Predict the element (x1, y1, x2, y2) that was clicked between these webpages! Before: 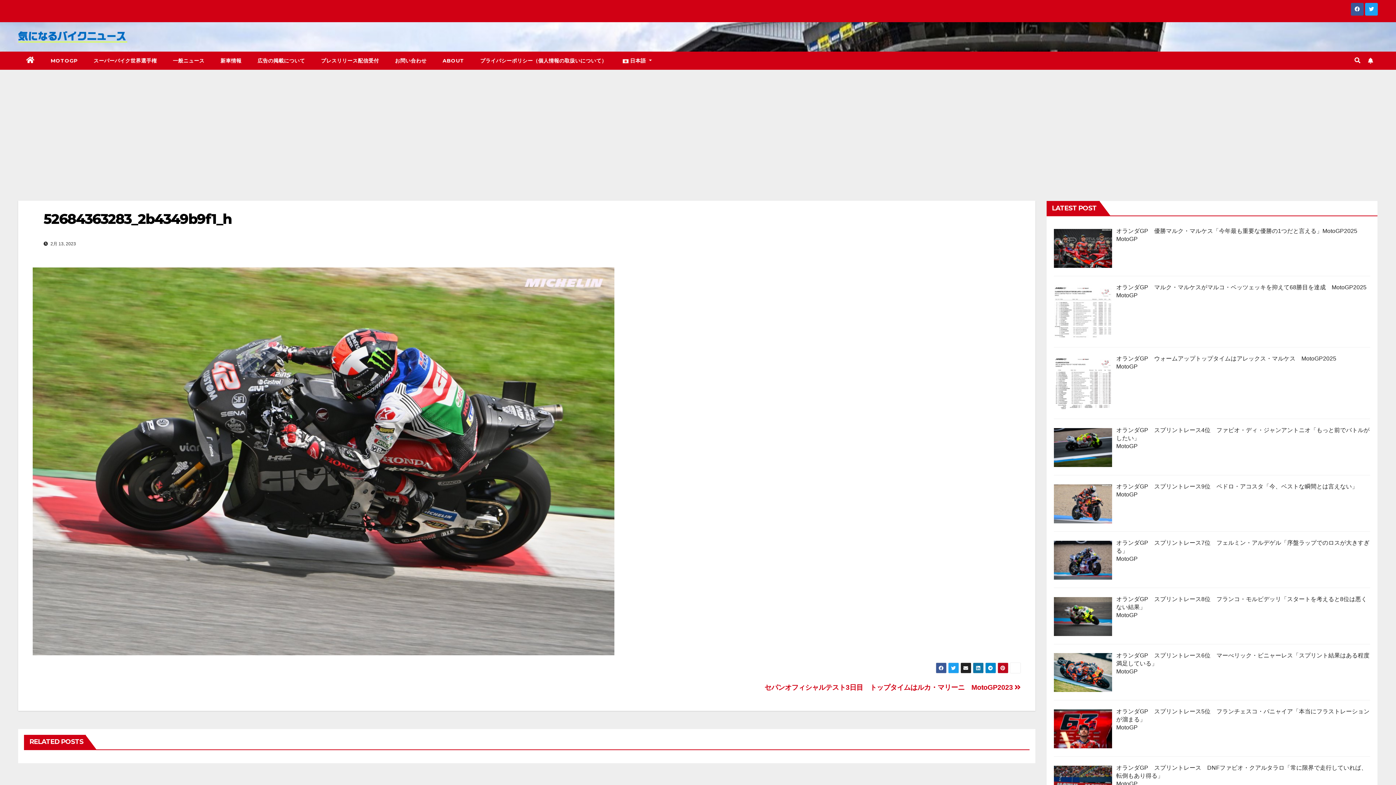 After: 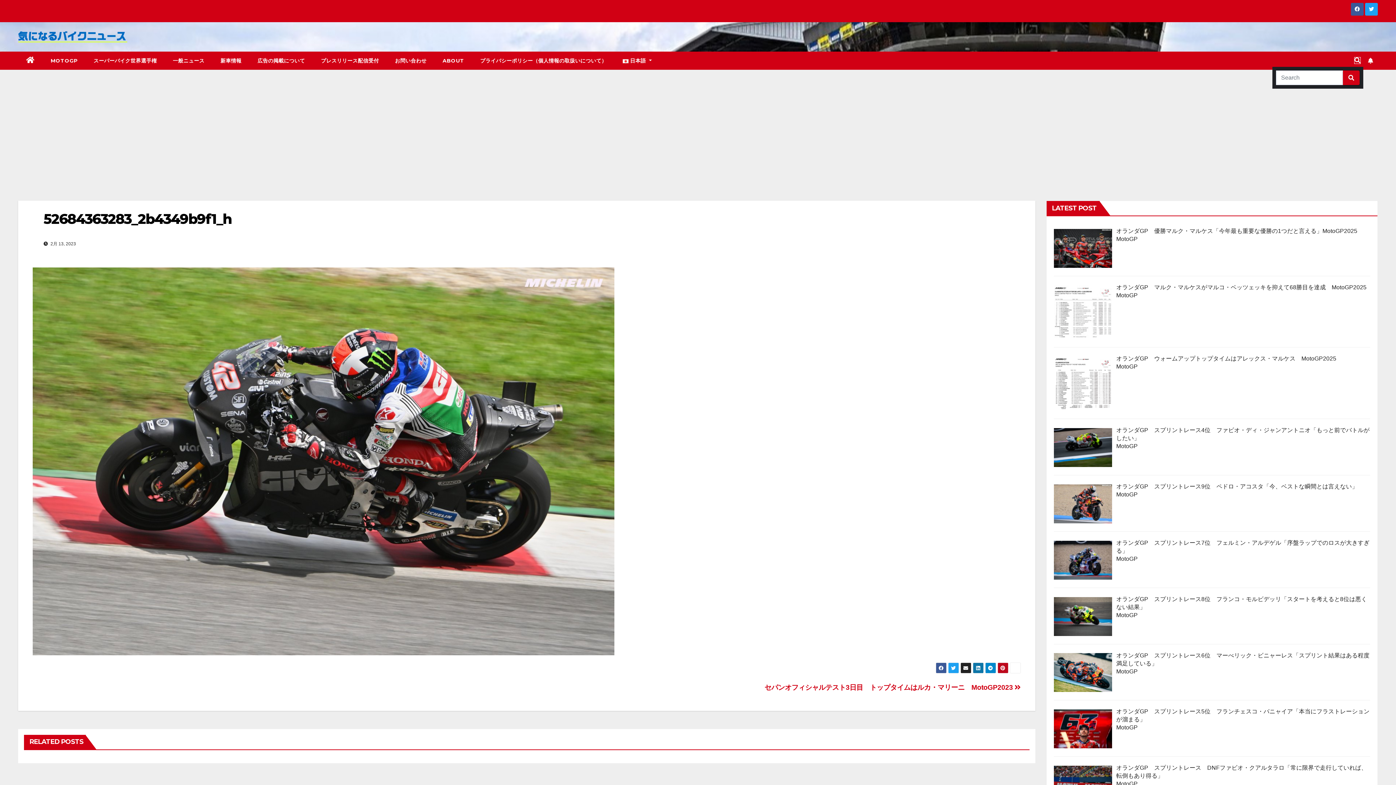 Action: bbox: (1354, 57, 1360, 63)